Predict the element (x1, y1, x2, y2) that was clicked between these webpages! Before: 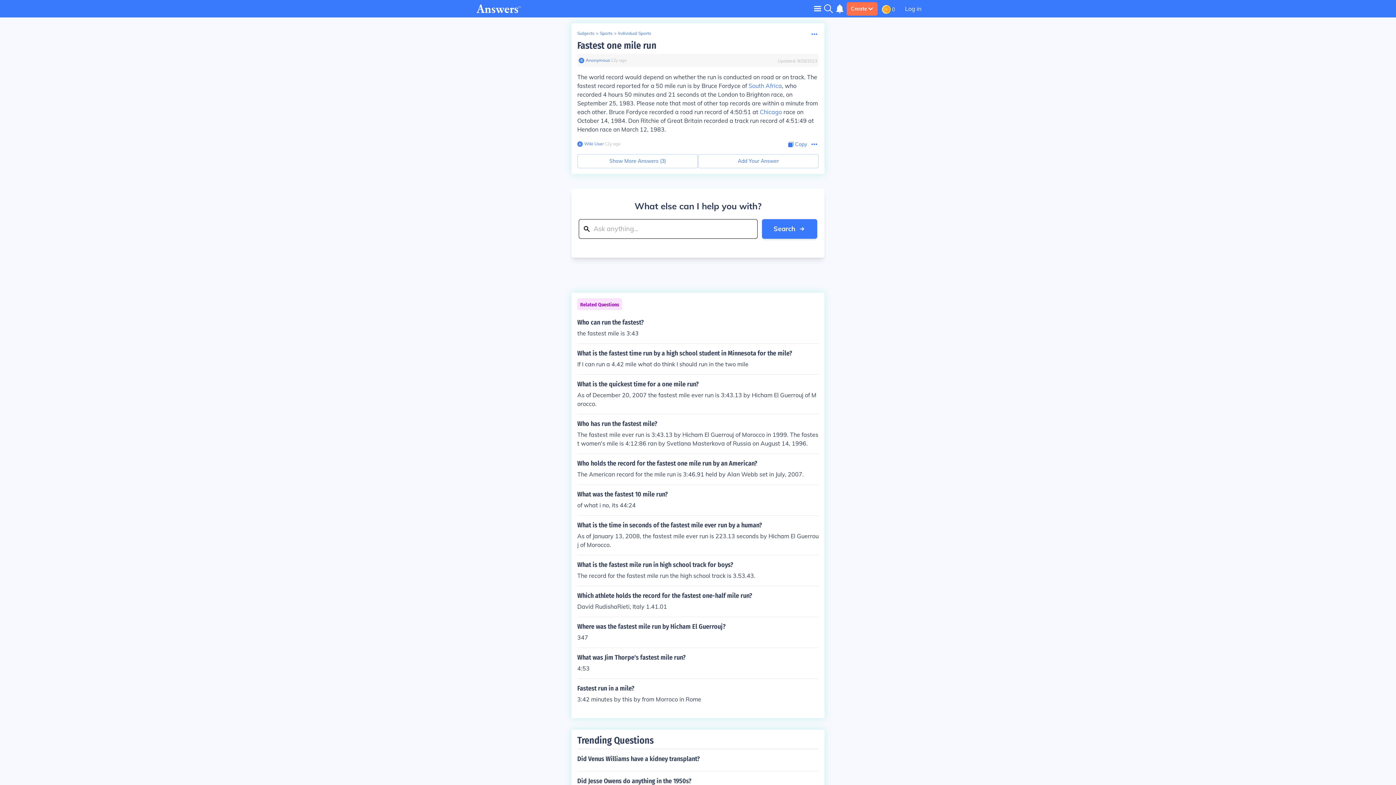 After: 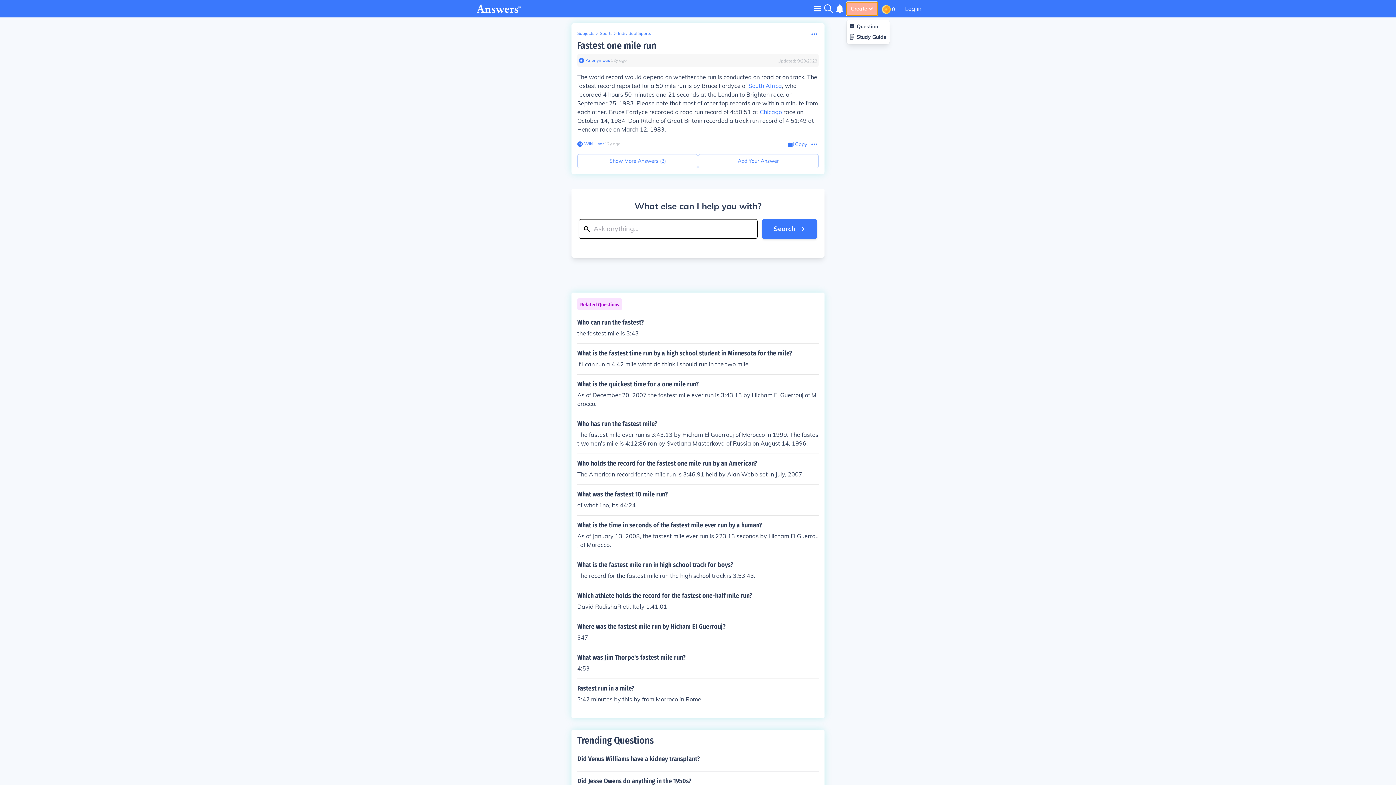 Action: bbox: (846, 2, 877, 15) label: Create